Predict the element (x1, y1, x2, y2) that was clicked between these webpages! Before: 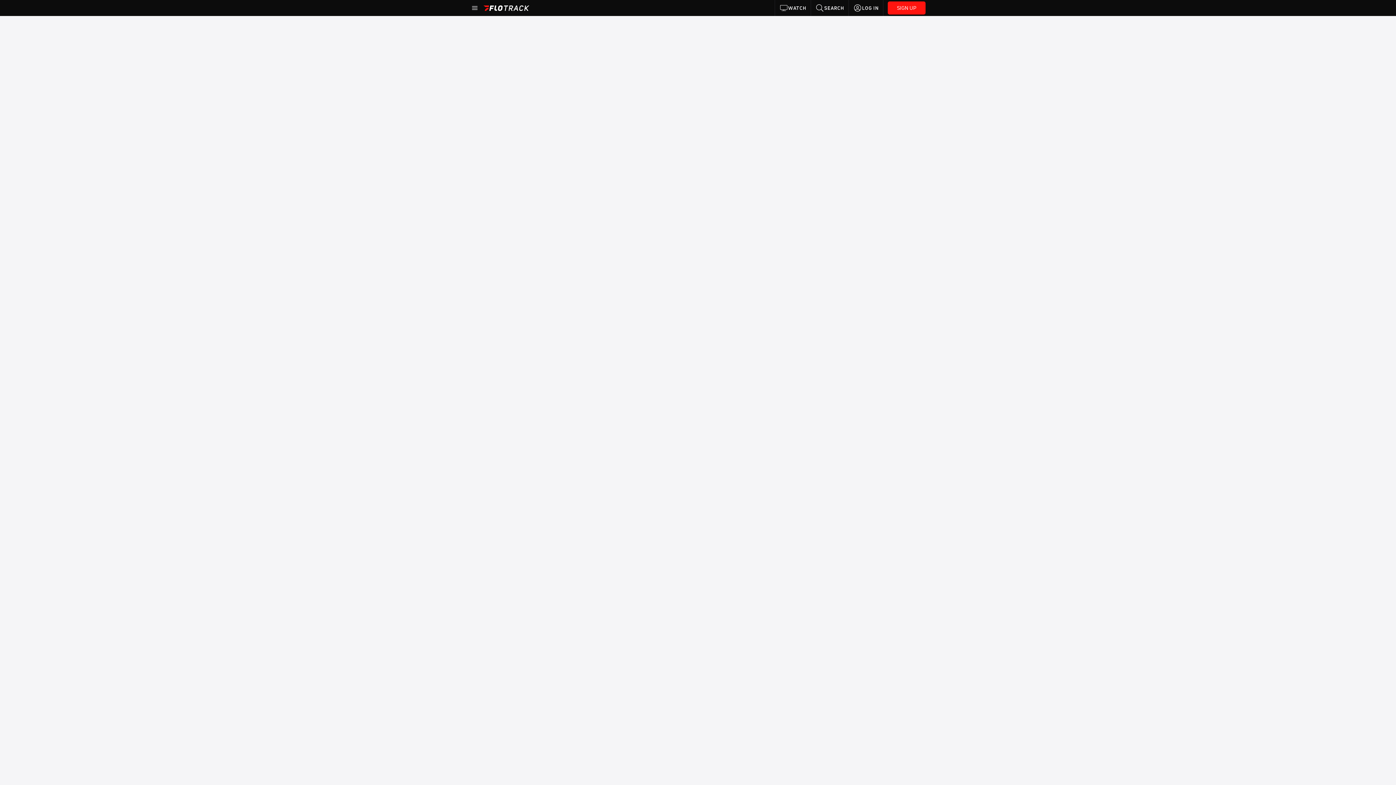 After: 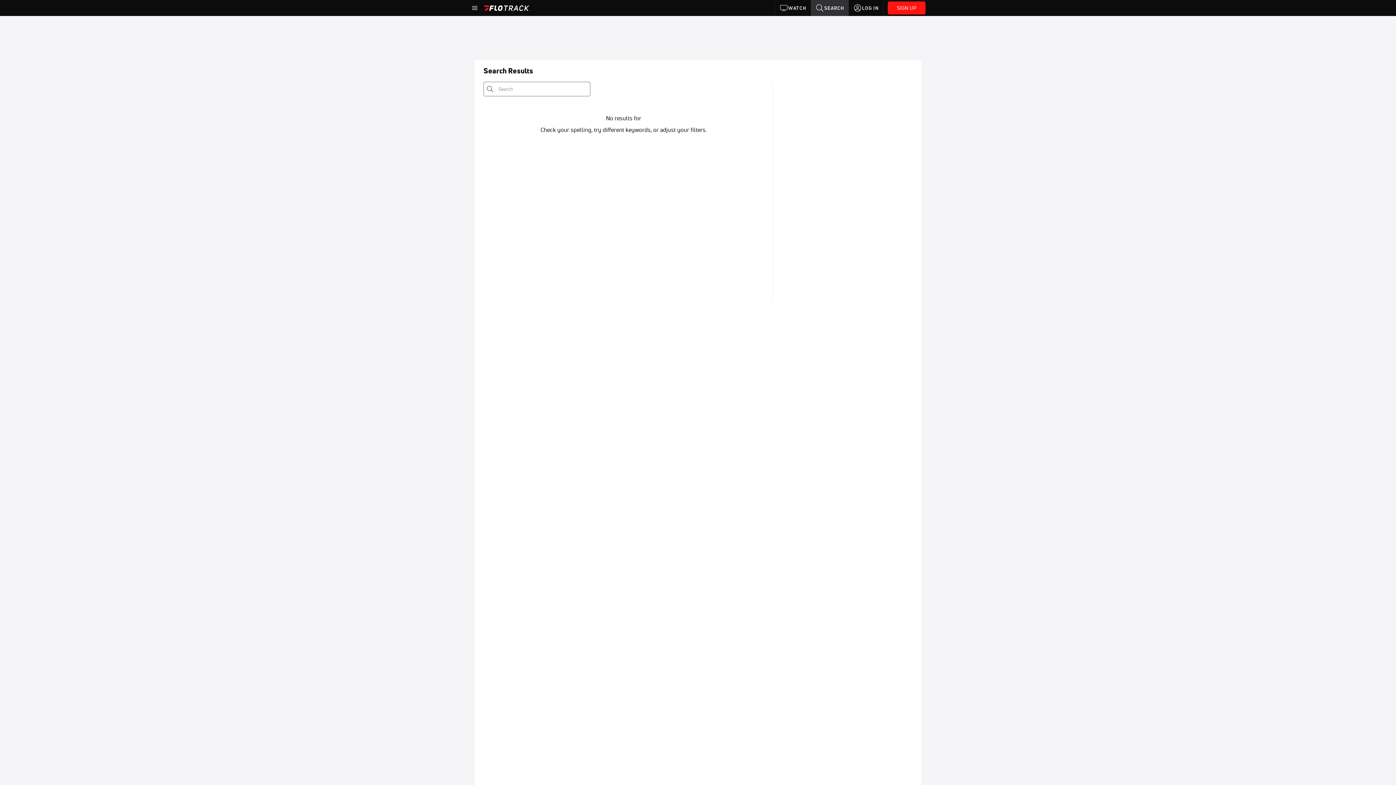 Action: label: SEARCH bbox: (811, 0, 848, 16)